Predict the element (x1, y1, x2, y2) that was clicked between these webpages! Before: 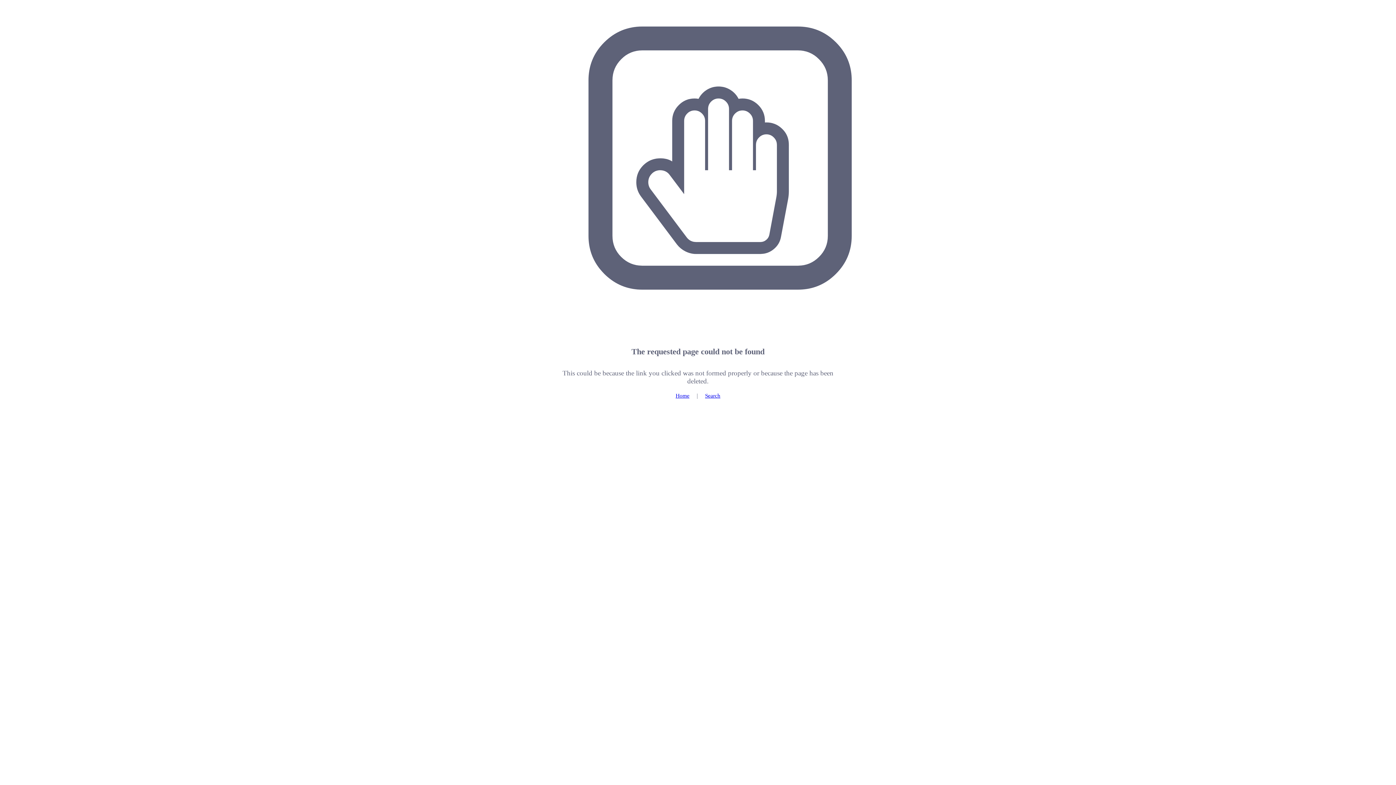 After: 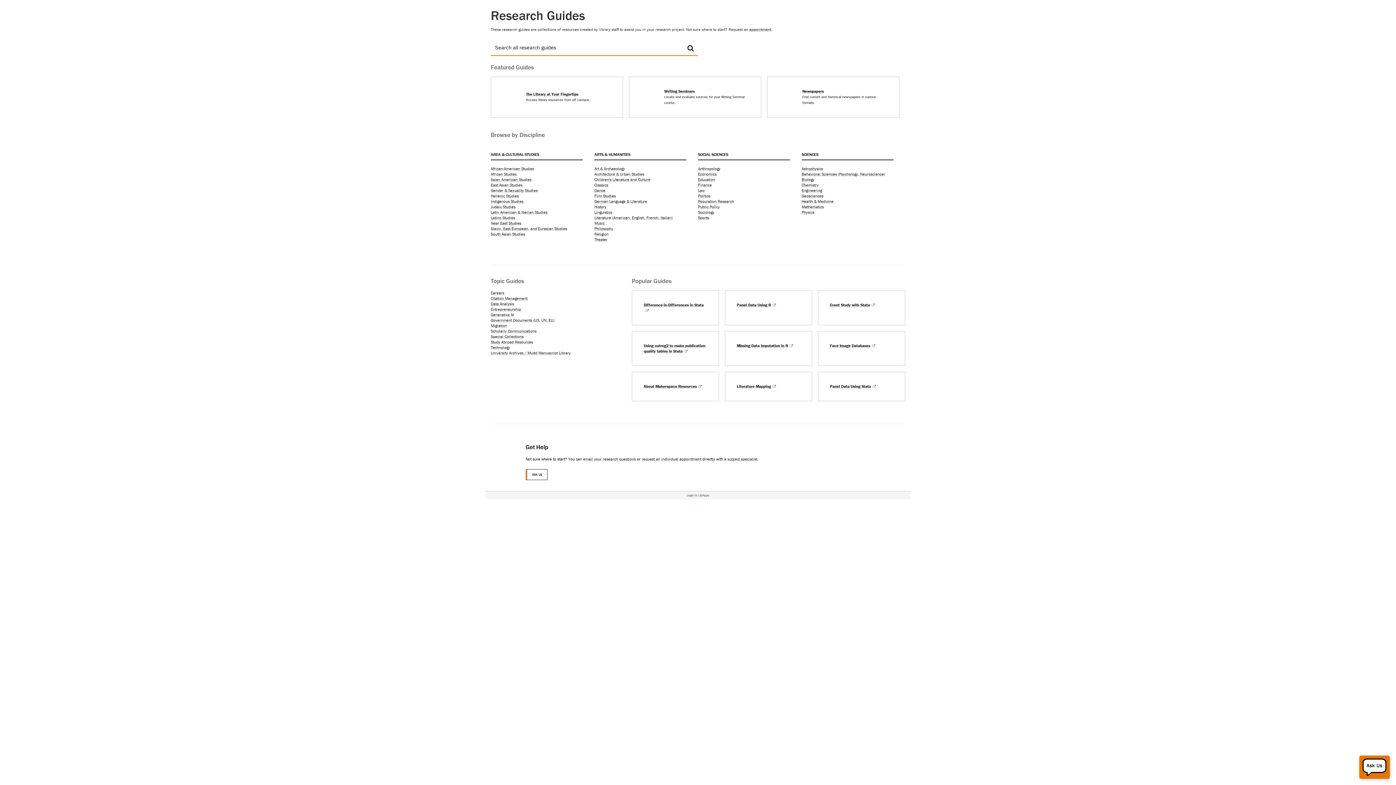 Action: label: Home bbox: (675, 392, 689, 398)